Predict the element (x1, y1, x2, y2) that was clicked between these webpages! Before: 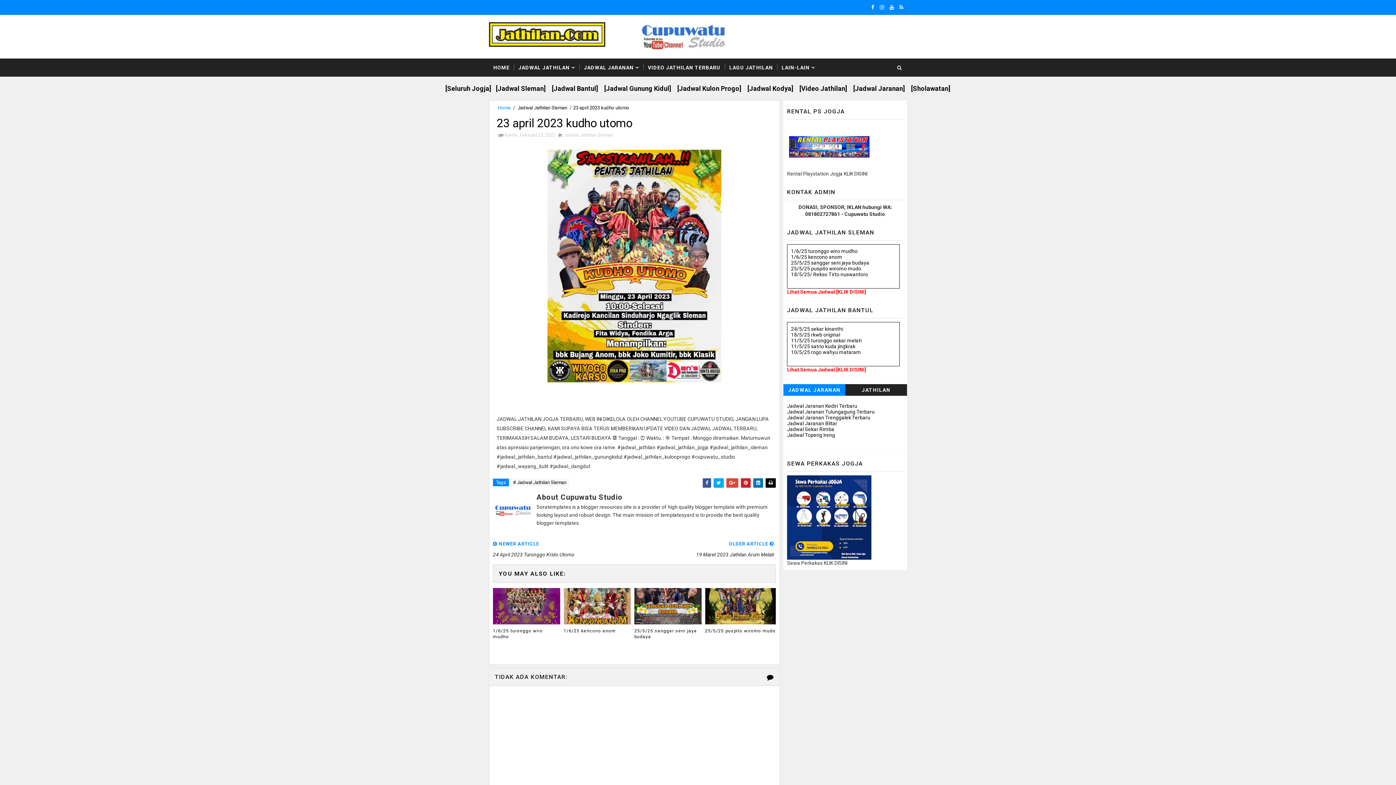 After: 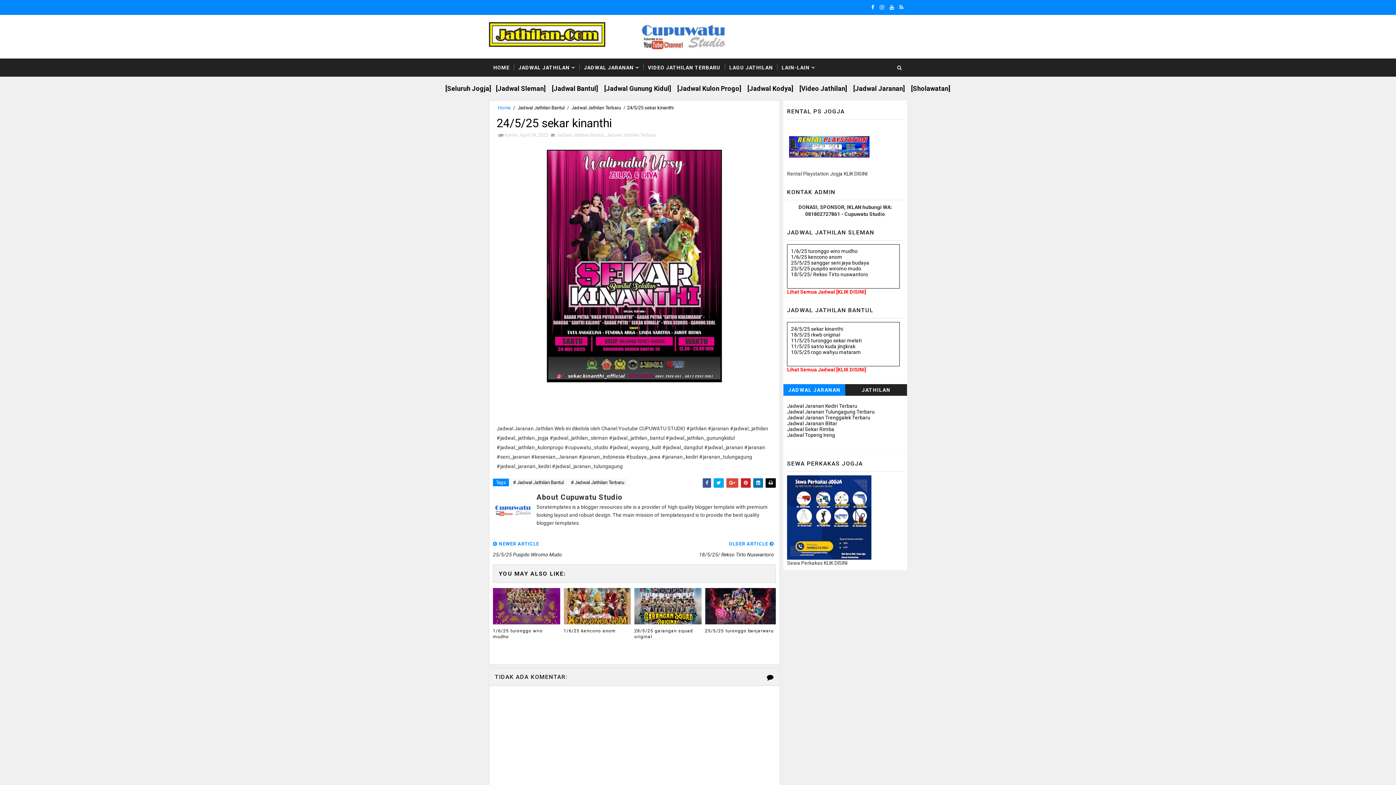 Action: label: 24/5/25 sekar kinanthi bbox: (791, 326, 843, 332)